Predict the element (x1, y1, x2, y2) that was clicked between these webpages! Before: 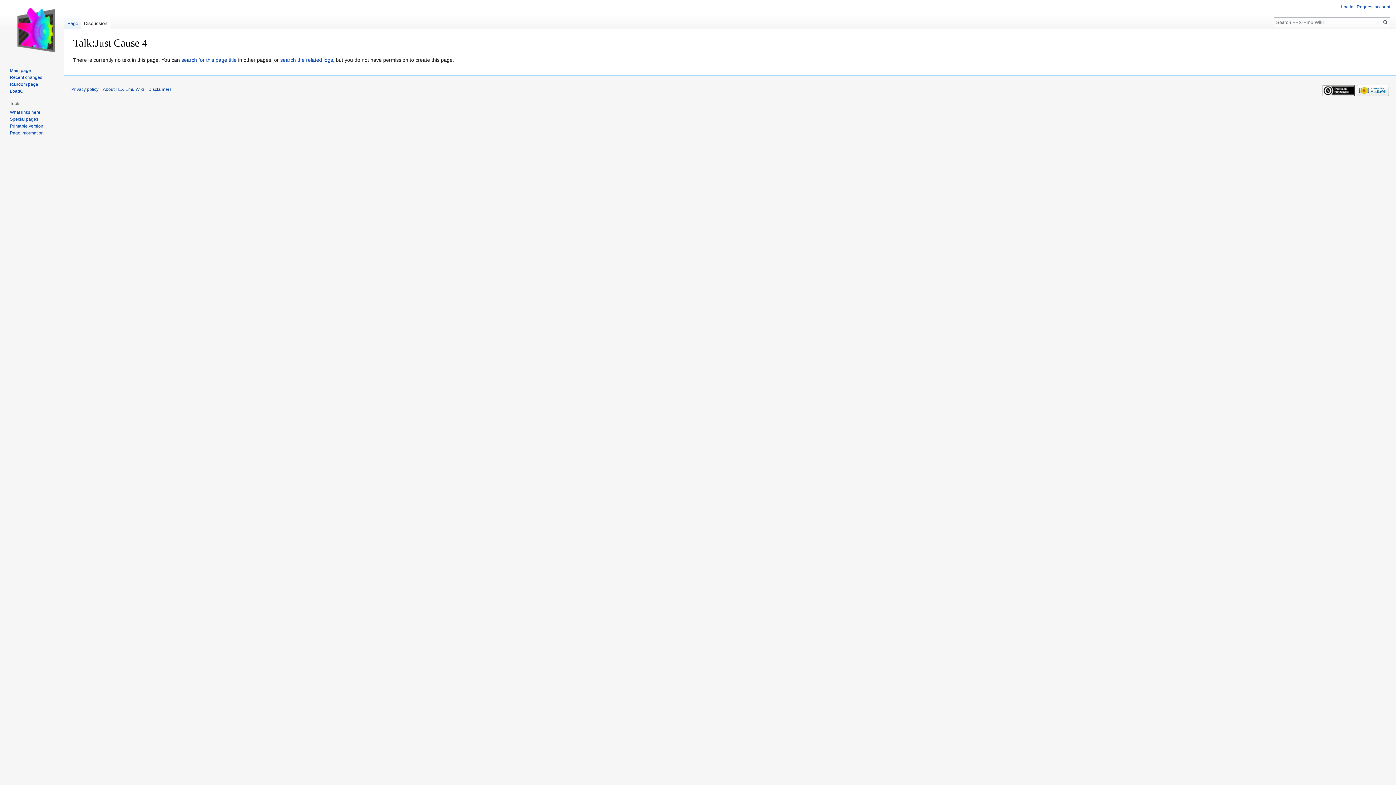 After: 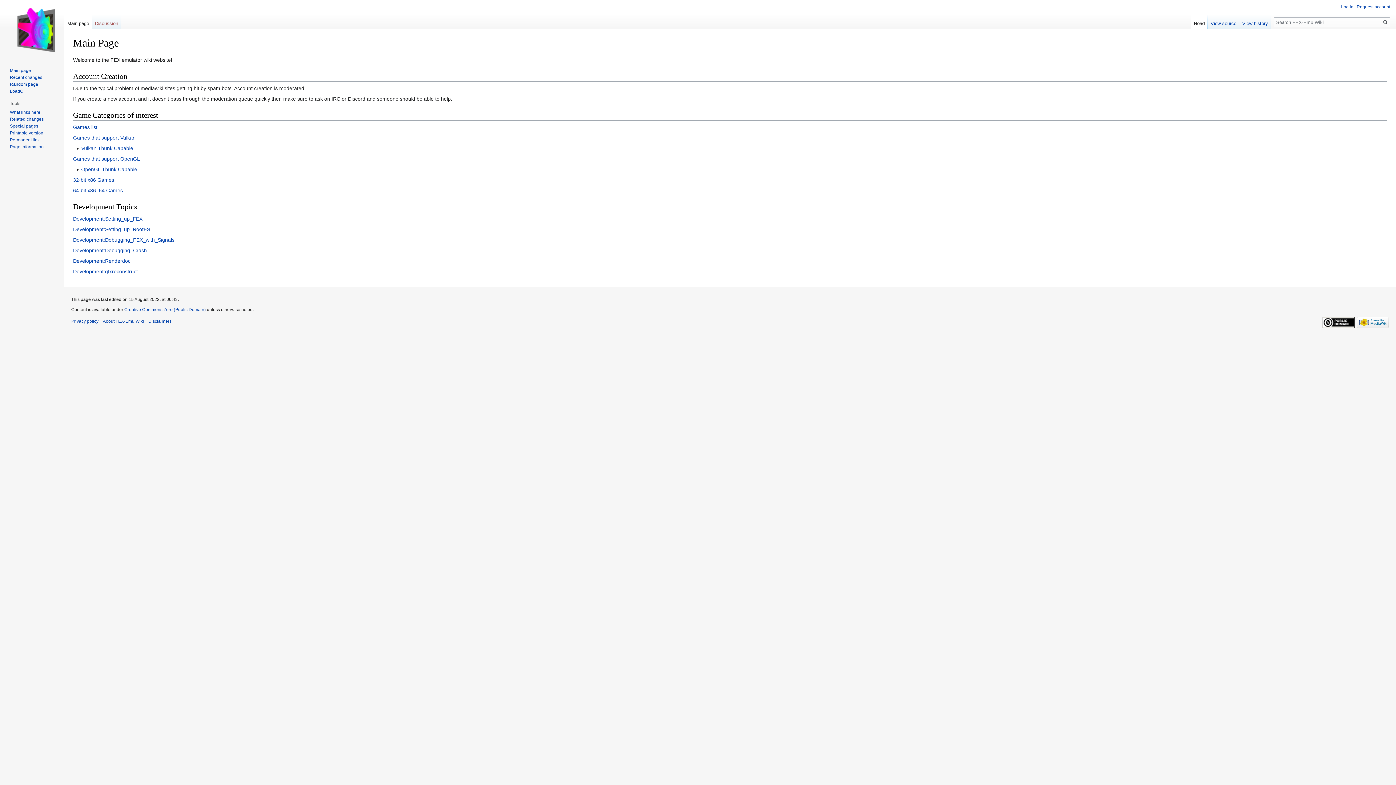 Action: label: Main page bbox: (9, 67, 30, 73)